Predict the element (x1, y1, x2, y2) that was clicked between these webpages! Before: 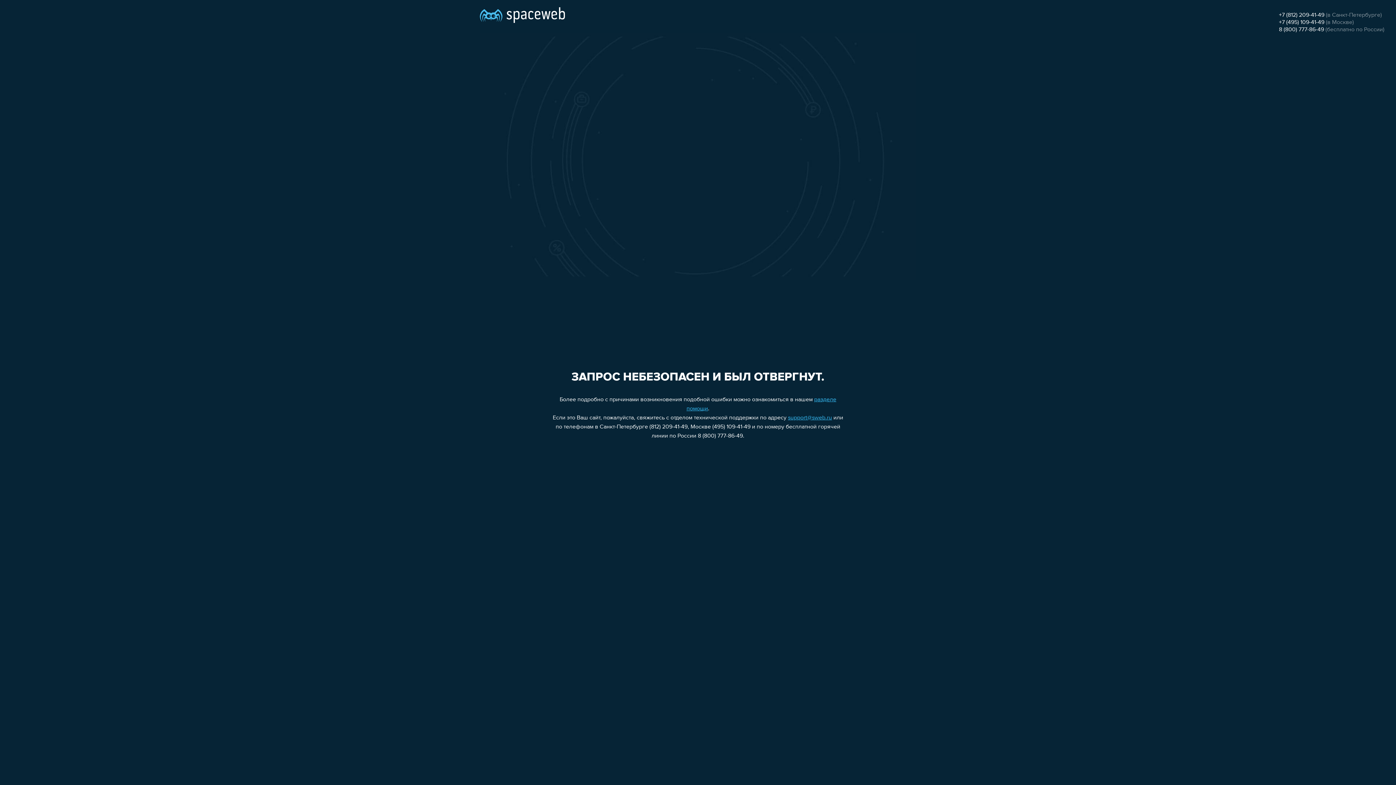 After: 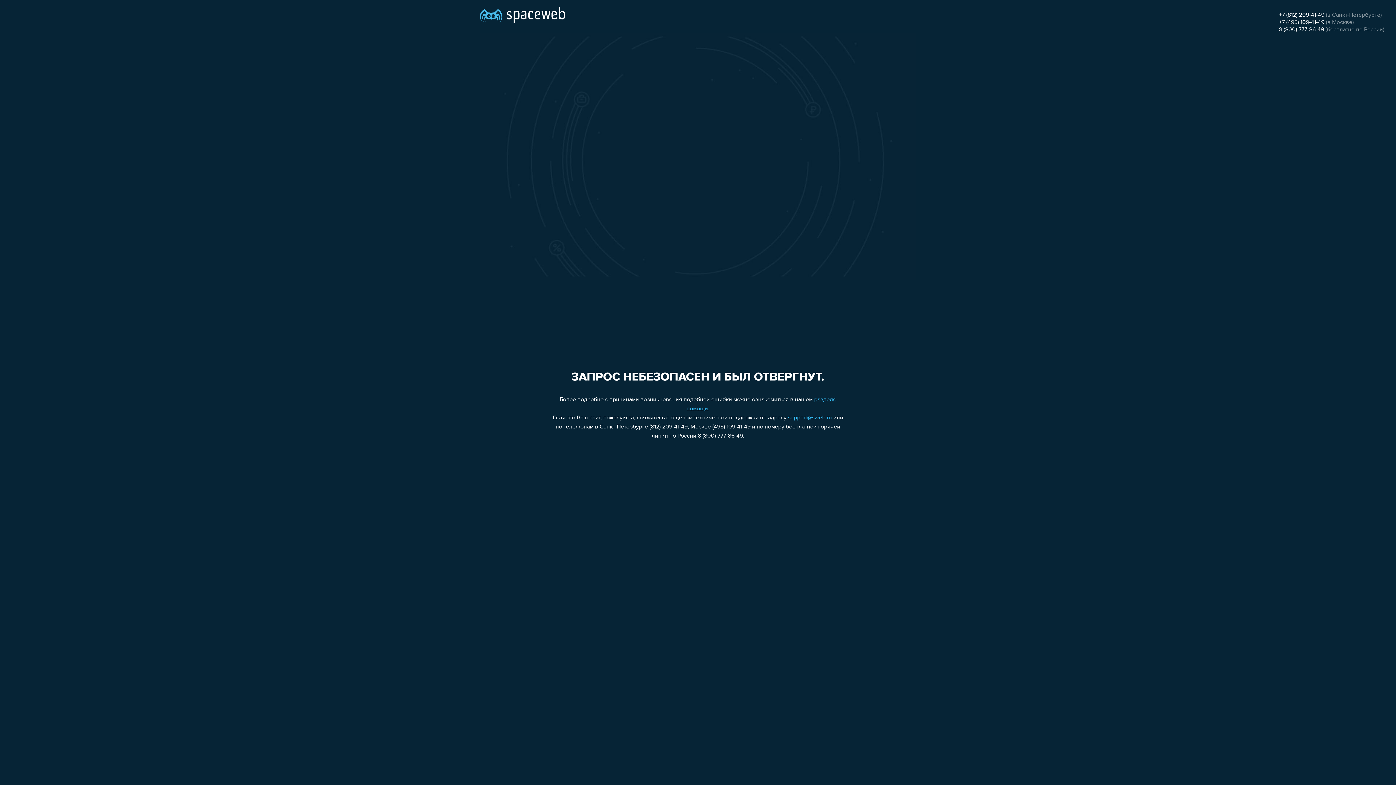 Action: bbox: (788, 415, 832, 421) label: support@sweb.ru